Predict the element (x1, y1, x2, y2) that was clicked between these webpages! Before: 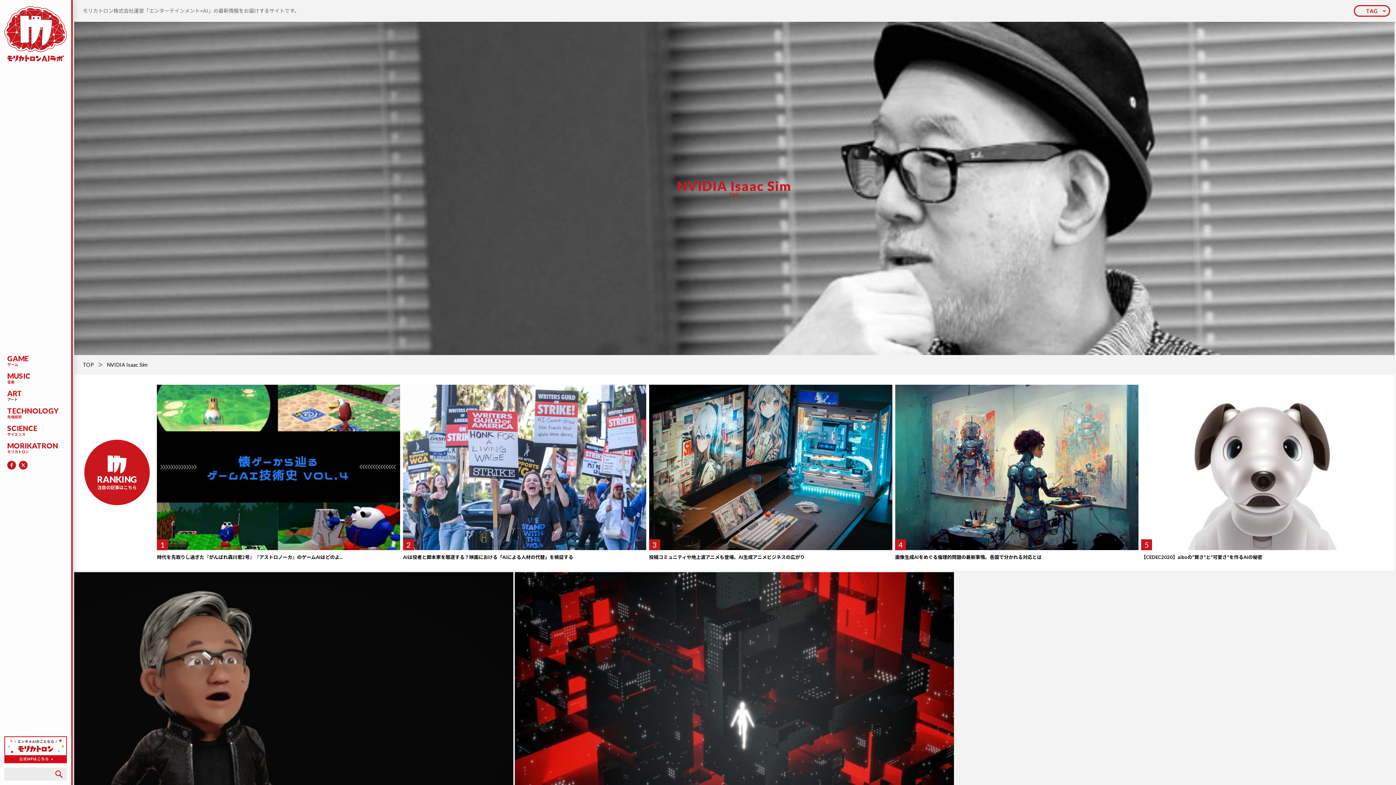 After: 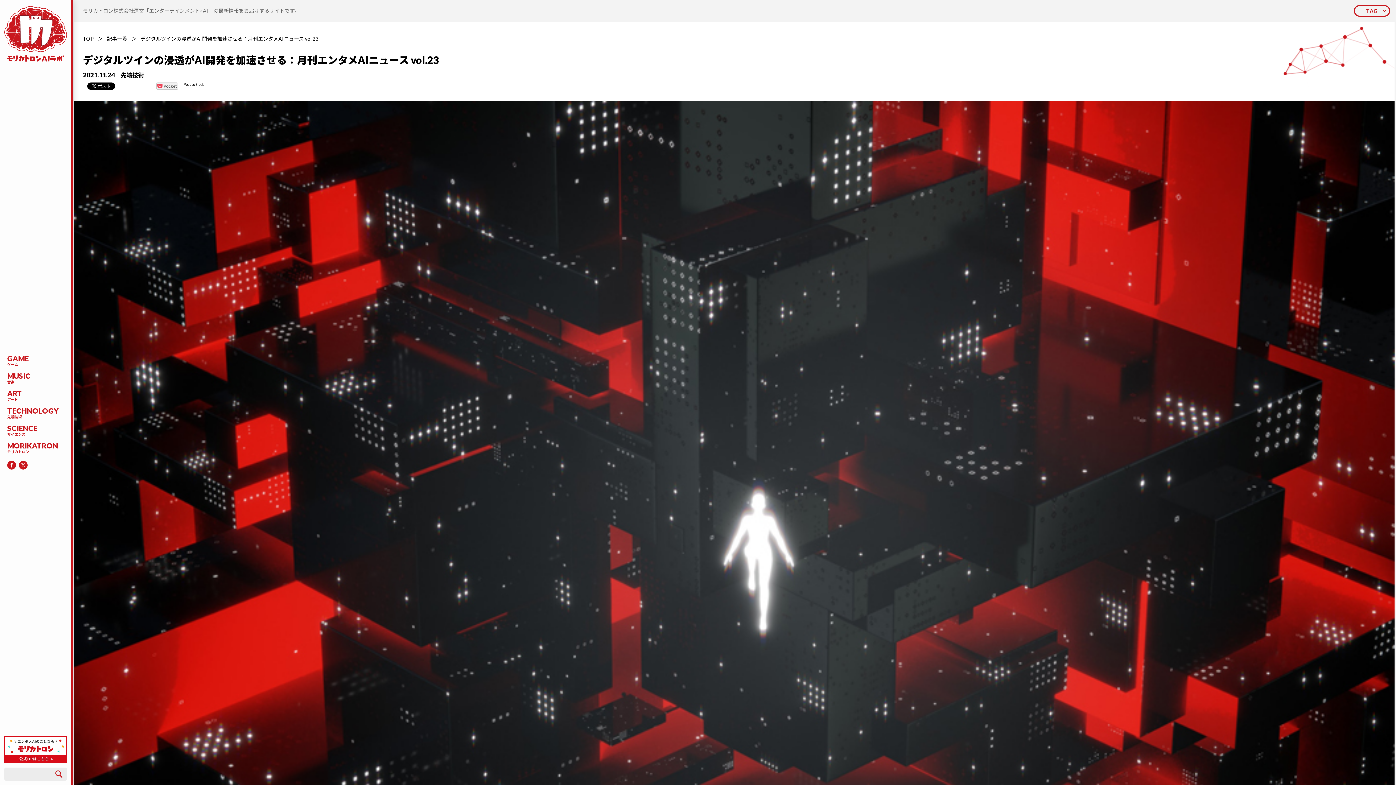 Action: bbox: (514, 572, 954, 913) label: 2021.11.24先端技術

デジタルツインの浸透がAI開発を加速させる：月刊エンタメAIニュース vol.2...